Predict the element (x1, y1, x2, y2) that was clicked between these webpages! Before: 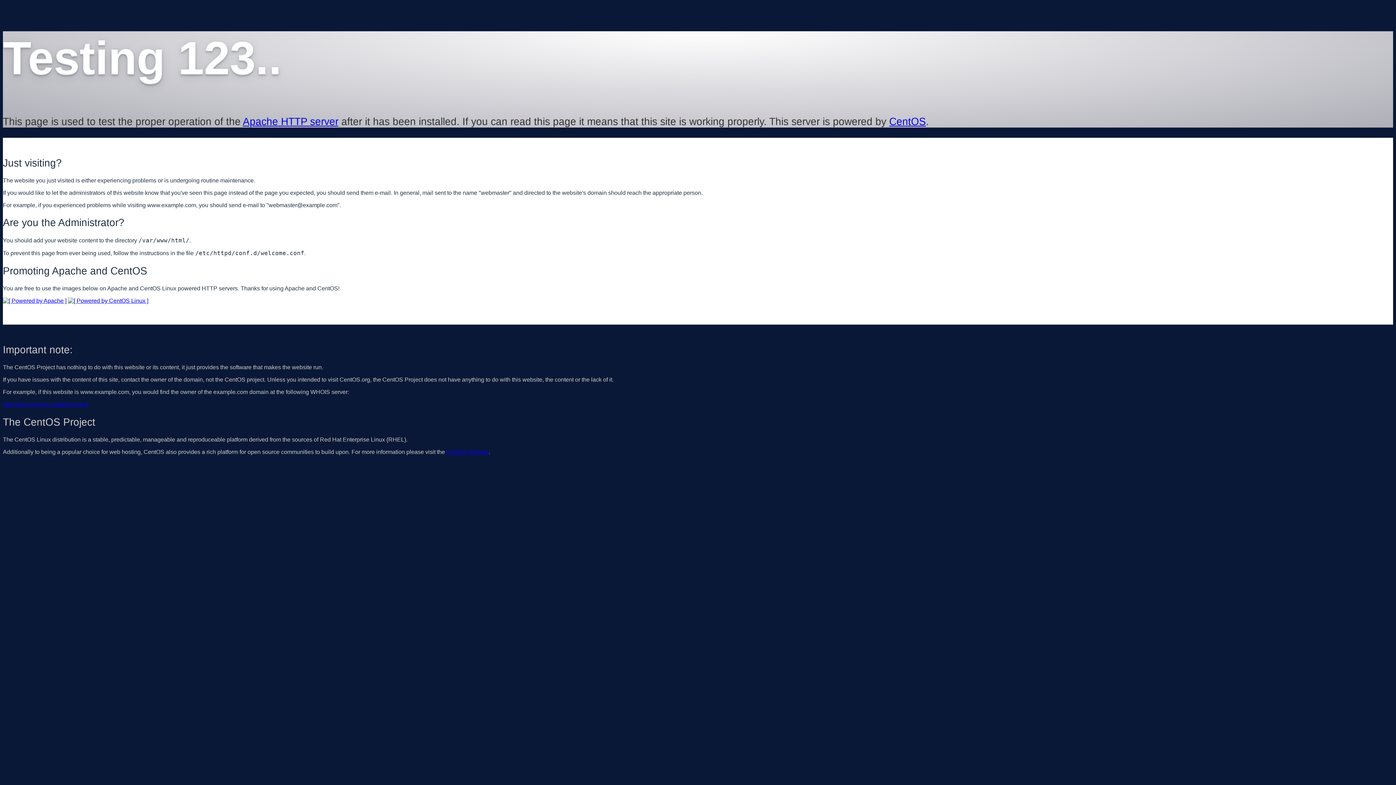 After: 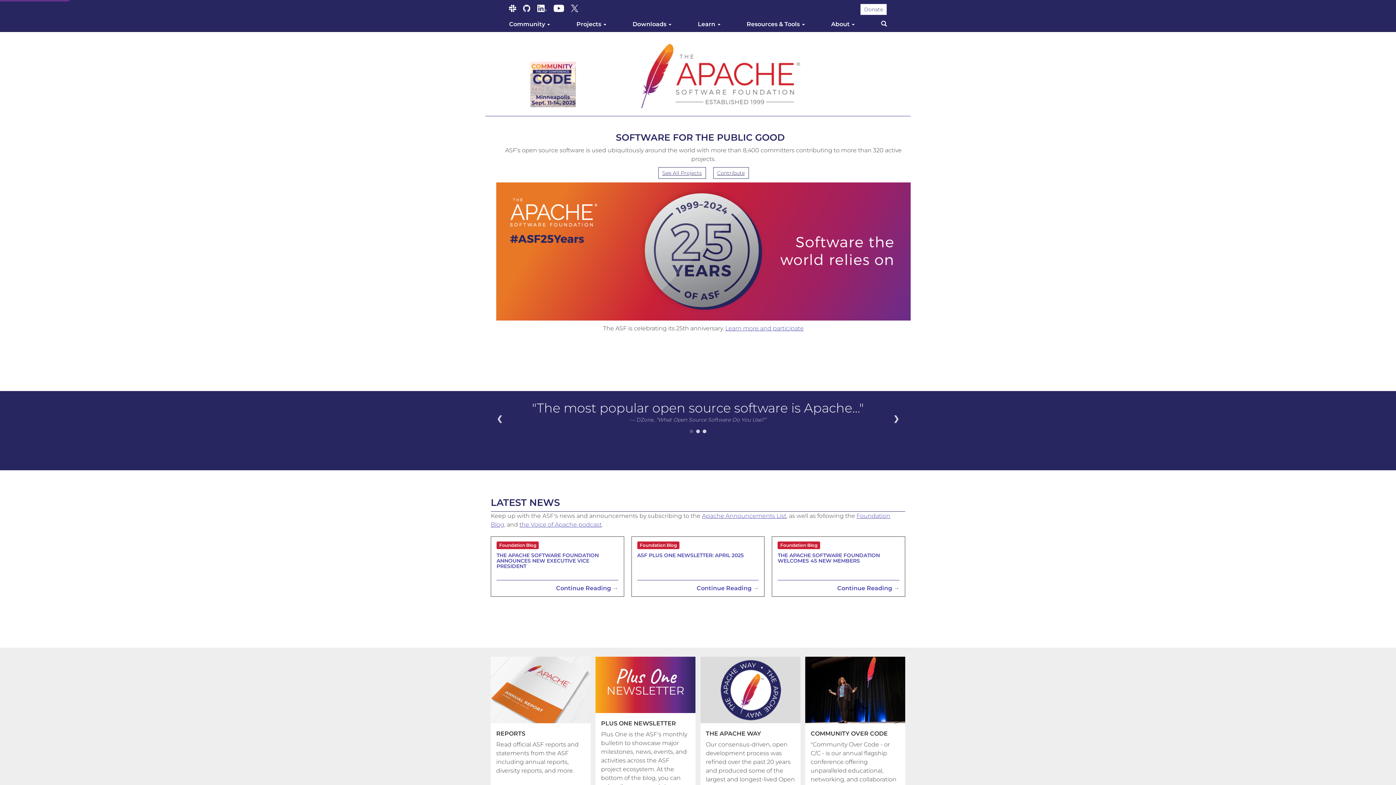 Action: bbox: (242, 115, 338, 127) label: Apache HTTP server